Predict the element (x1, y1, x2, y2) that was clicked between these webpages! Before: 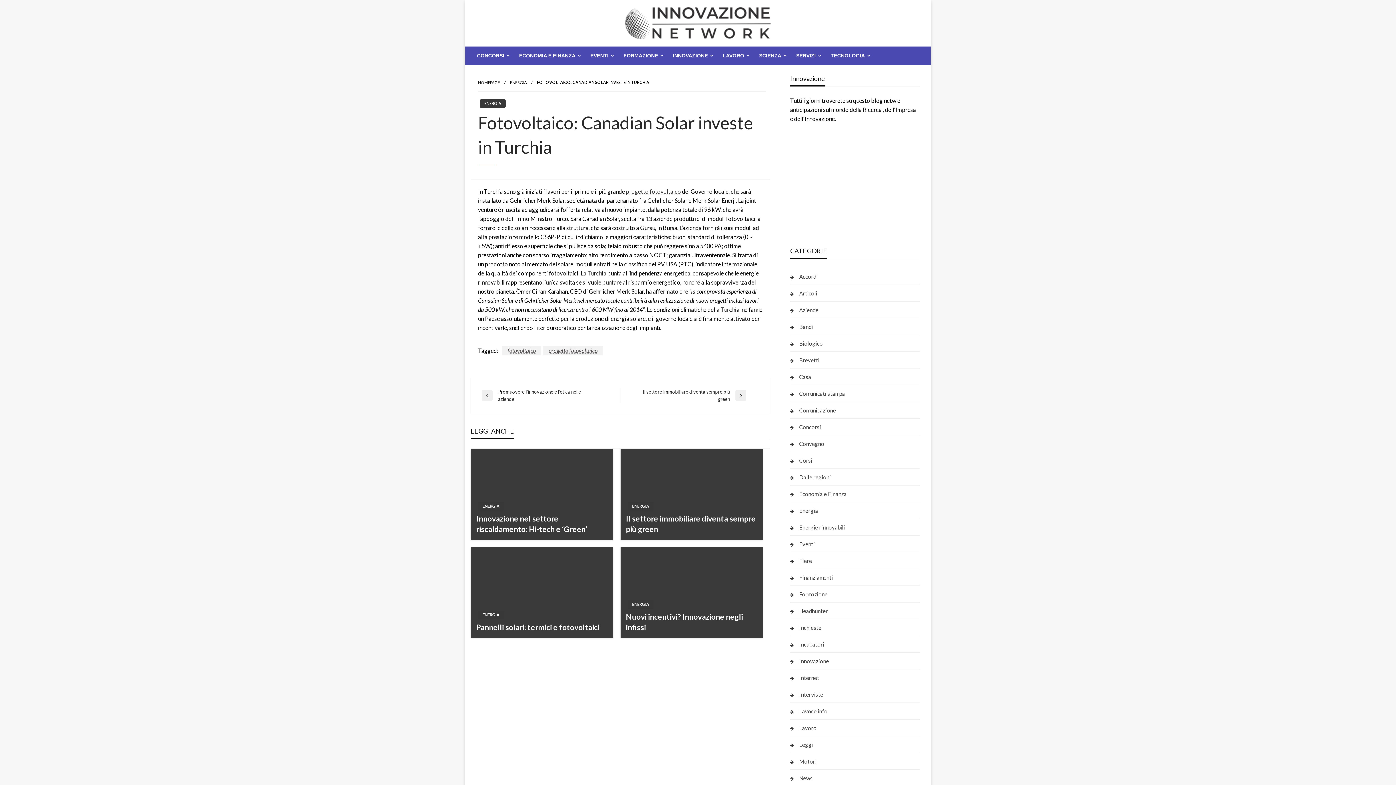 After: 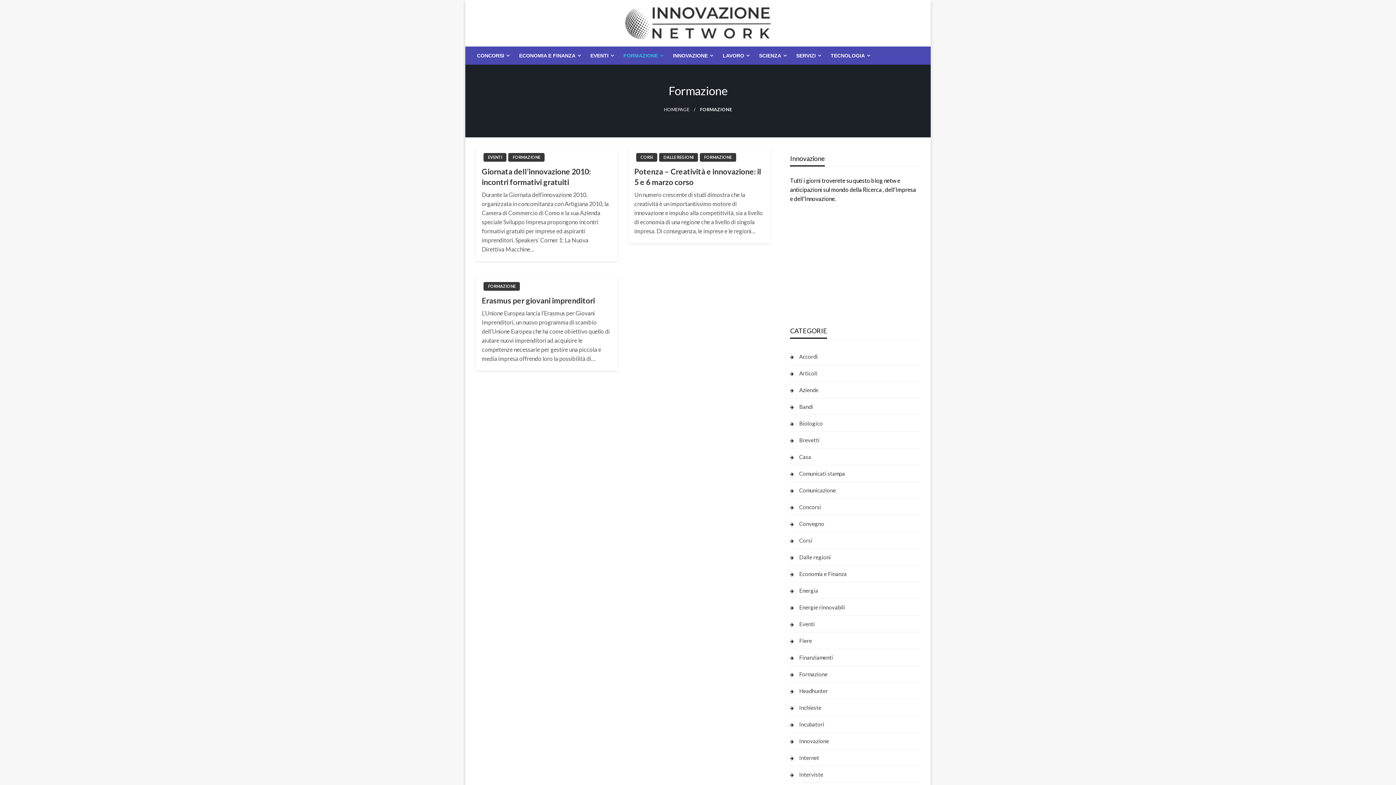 Action: label: FORMAZIONE bbox: (617, 46, 666, 64)